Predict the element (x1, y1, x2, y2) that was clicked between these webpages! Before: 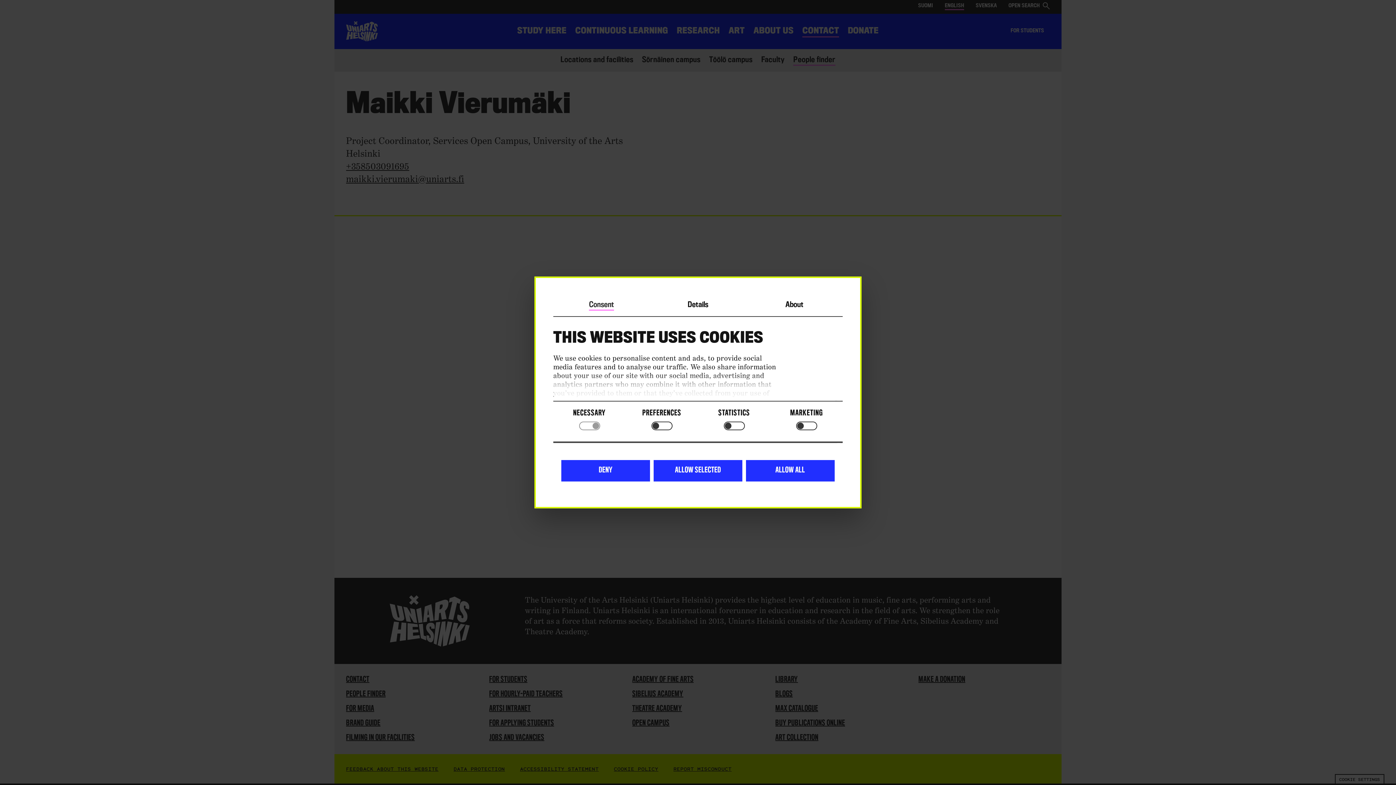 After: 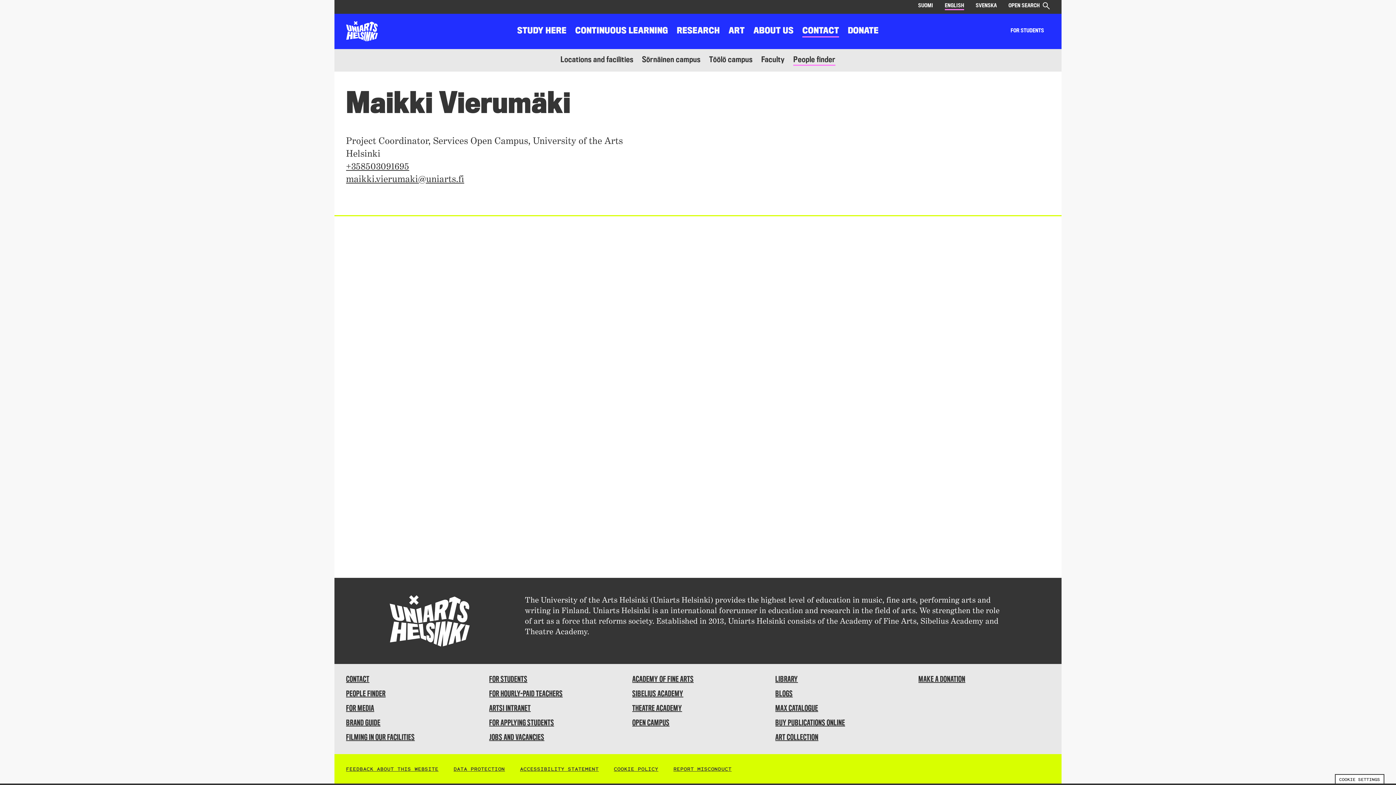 Action: bbox: (653, 460, 742, 481) label: ALLOW SELECTED